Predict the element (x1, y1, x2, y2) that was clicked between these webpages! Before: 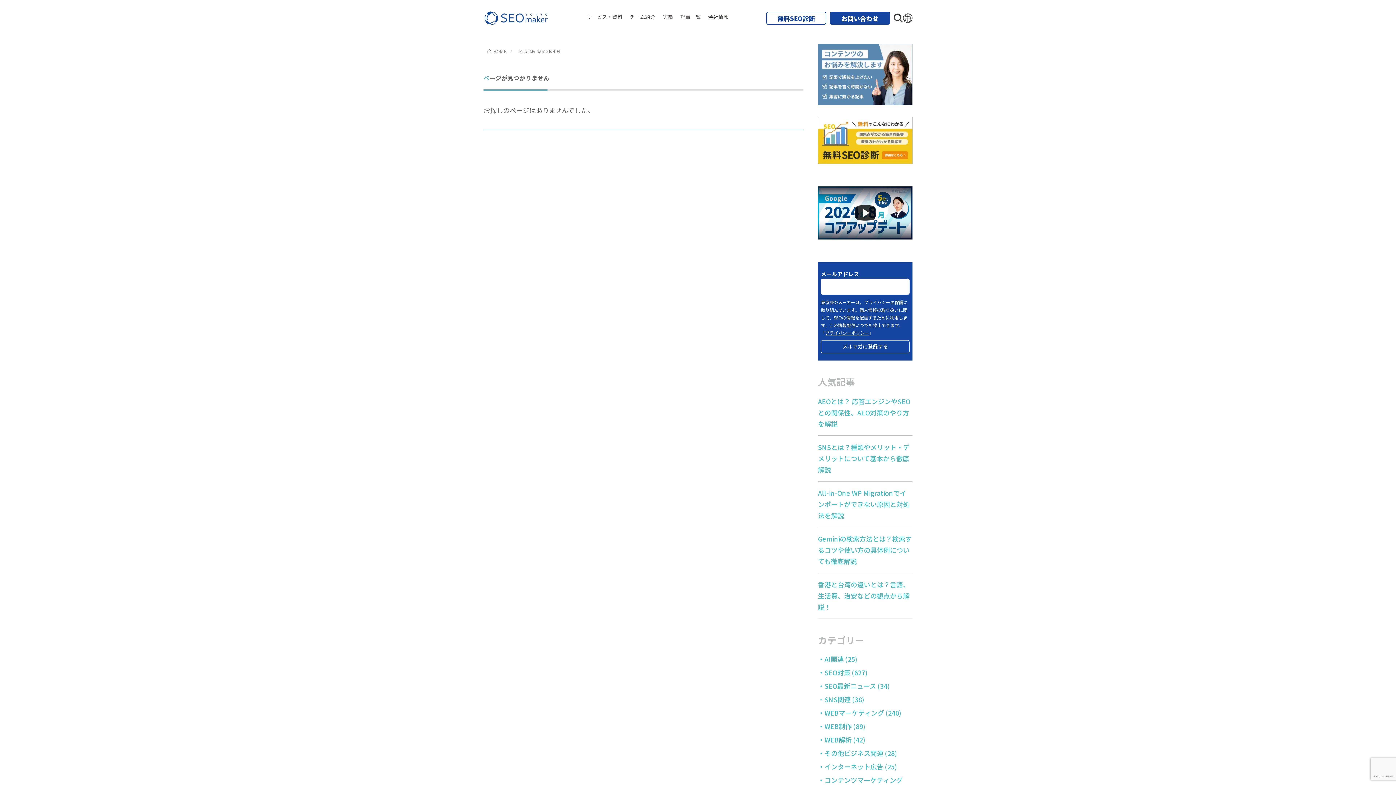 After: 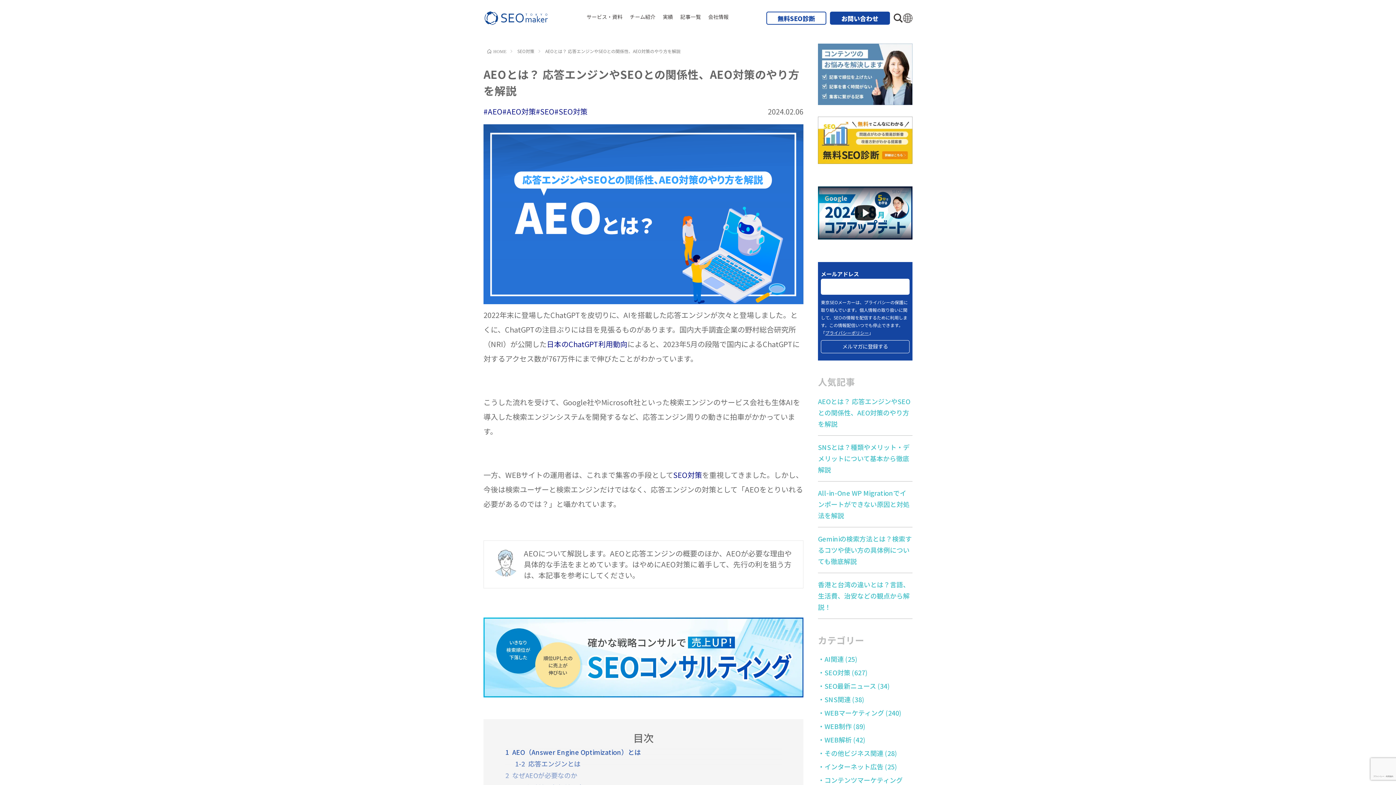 Action: label: AEOとは？ 応答エンジンやSEOとの関係性、AEO対策のやり方を解説 bbox: (818, 396, 910, 428)